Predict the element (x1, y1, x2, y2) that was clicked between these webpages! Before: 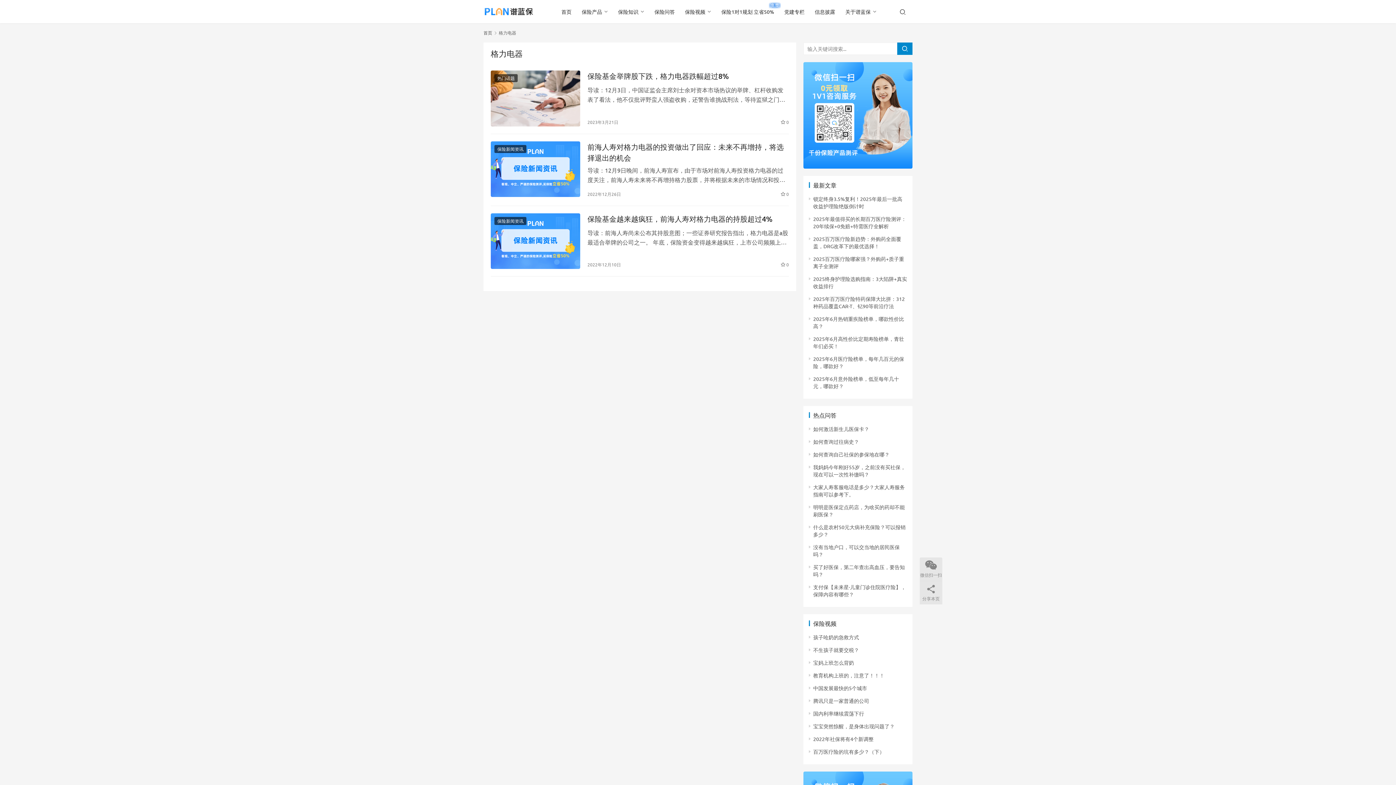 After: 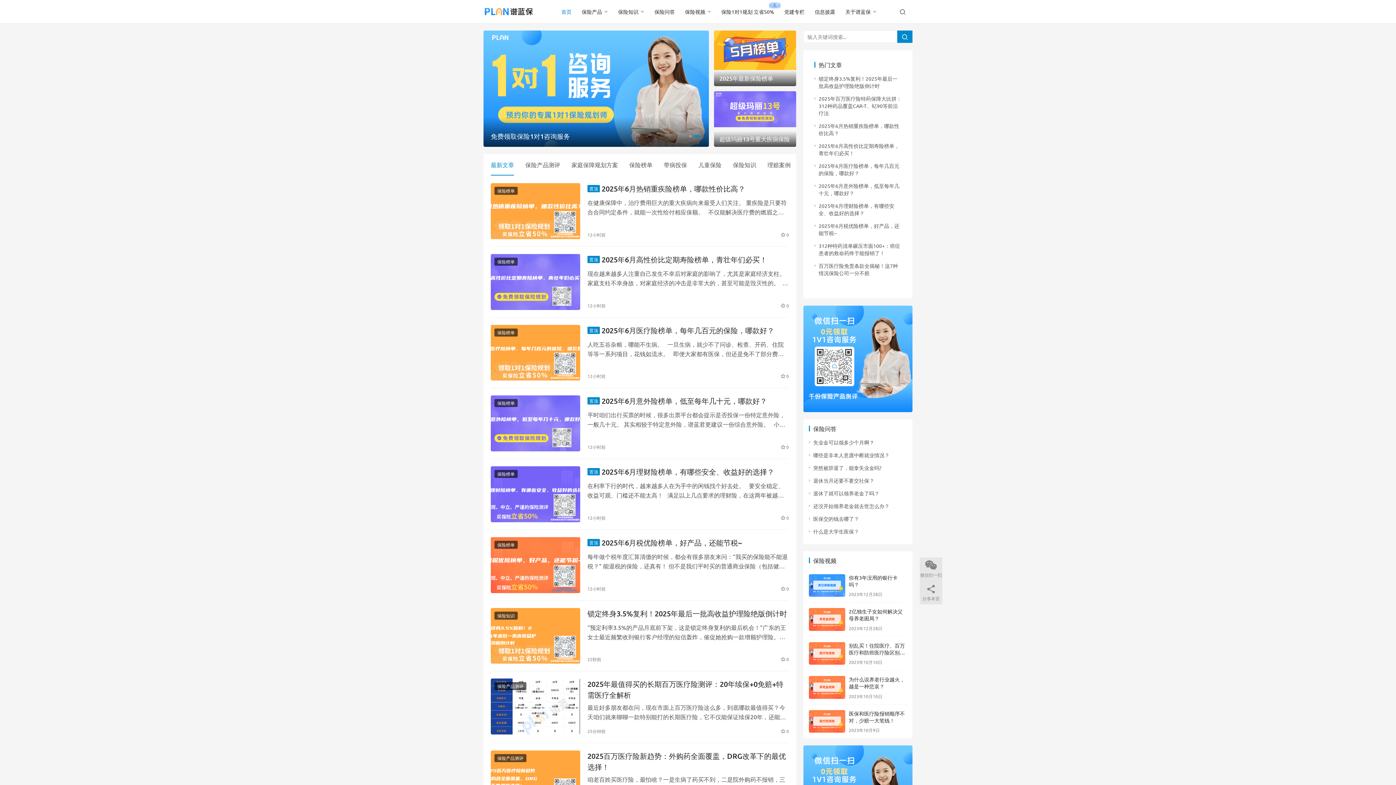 Action: bbox: (483, 5, 546, 17)